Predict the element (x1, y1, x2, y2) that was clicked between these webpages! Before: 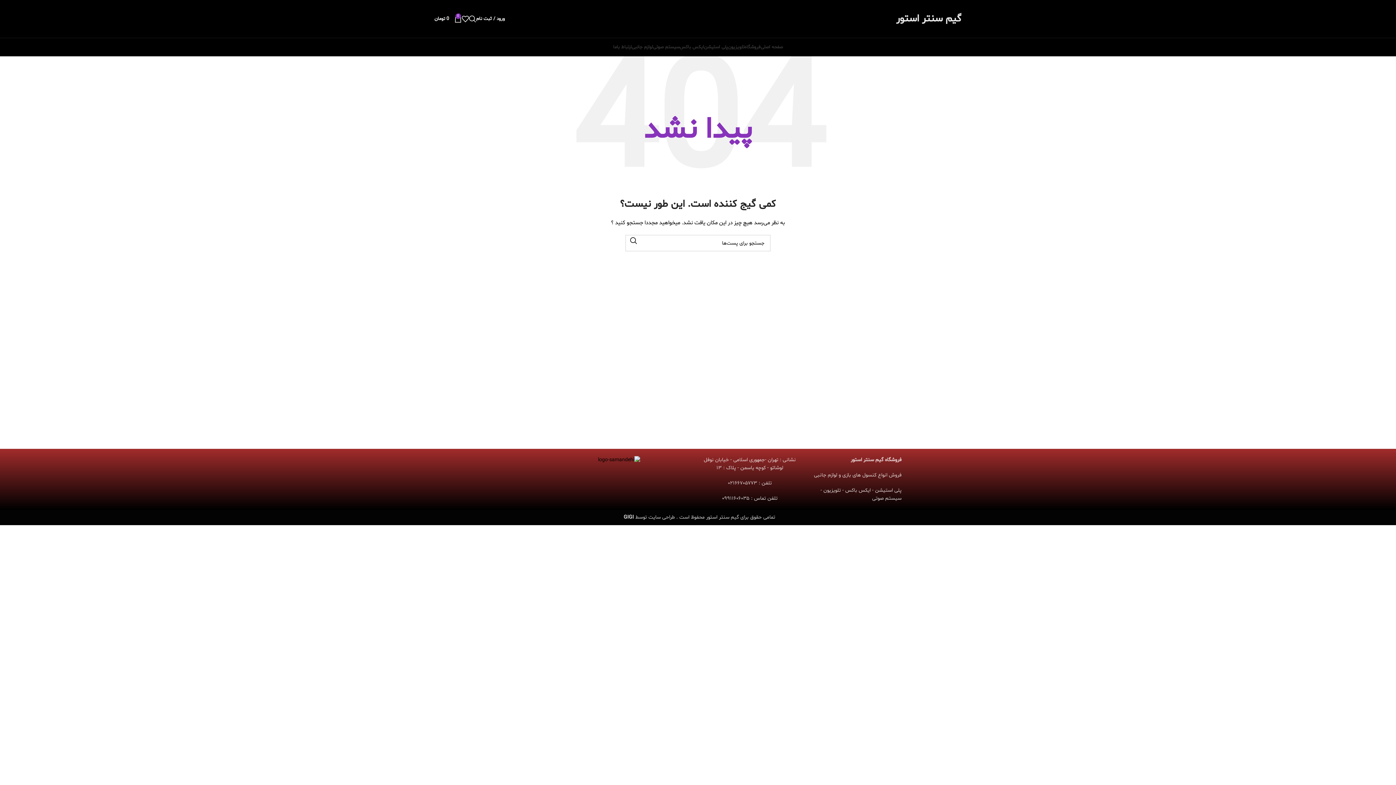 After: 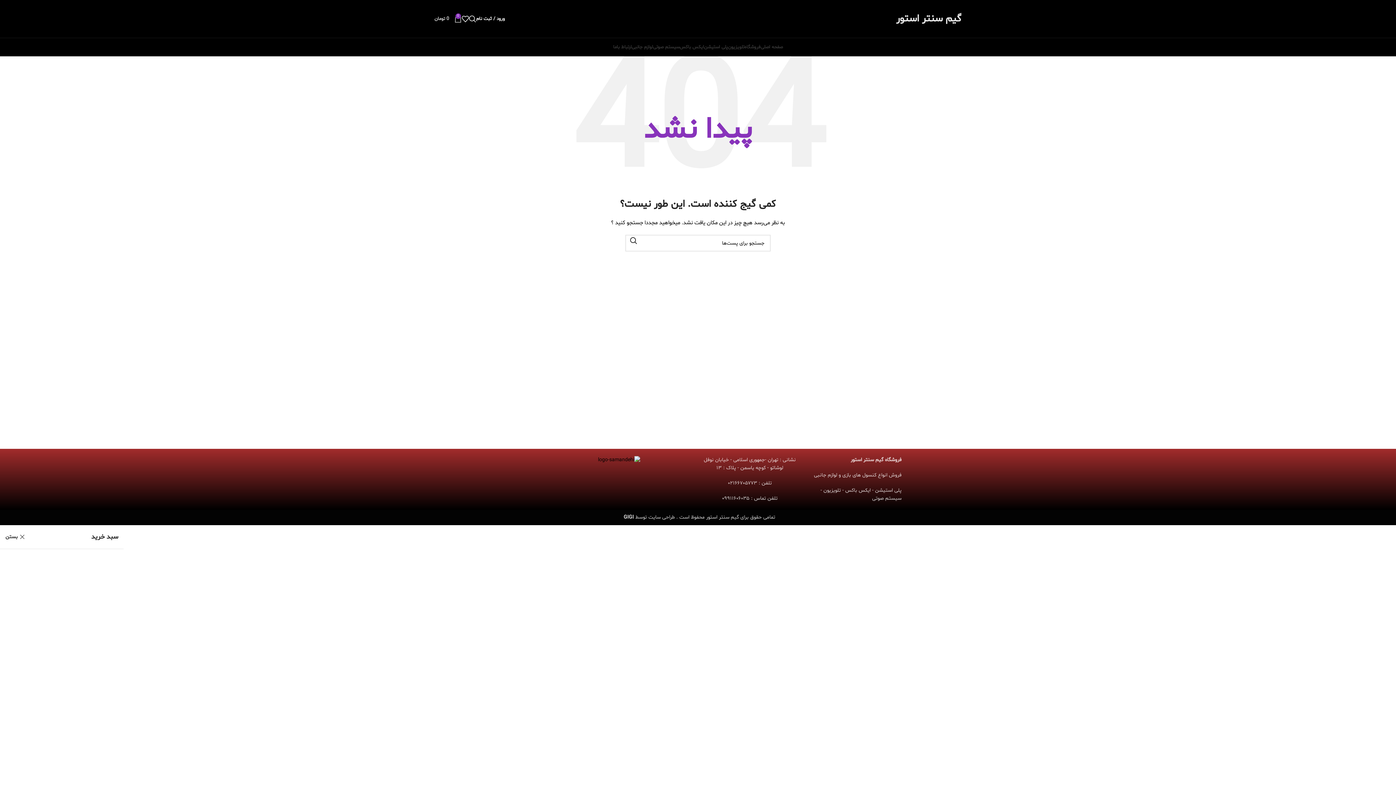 Action: label: 0
0 تومان bbox: (434, 11, 461, 26)